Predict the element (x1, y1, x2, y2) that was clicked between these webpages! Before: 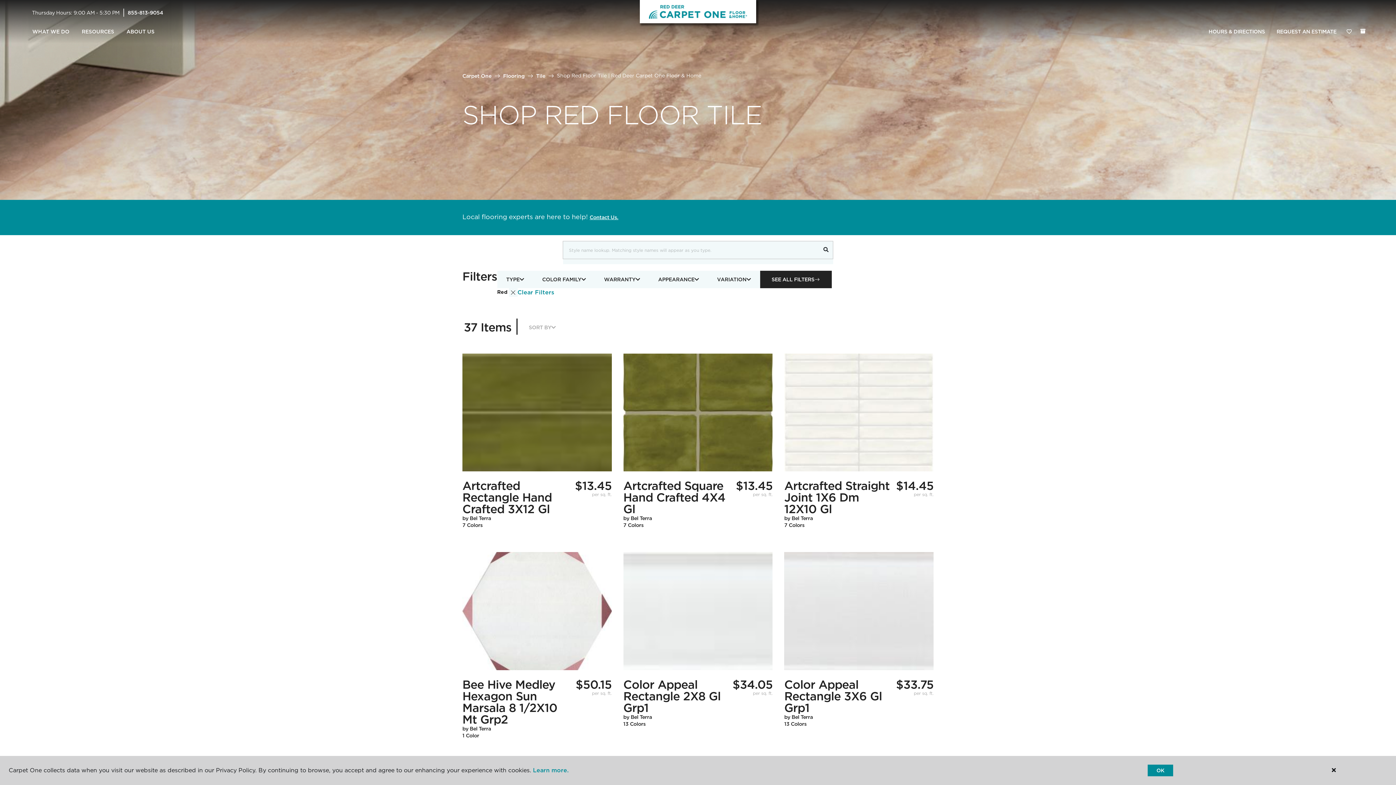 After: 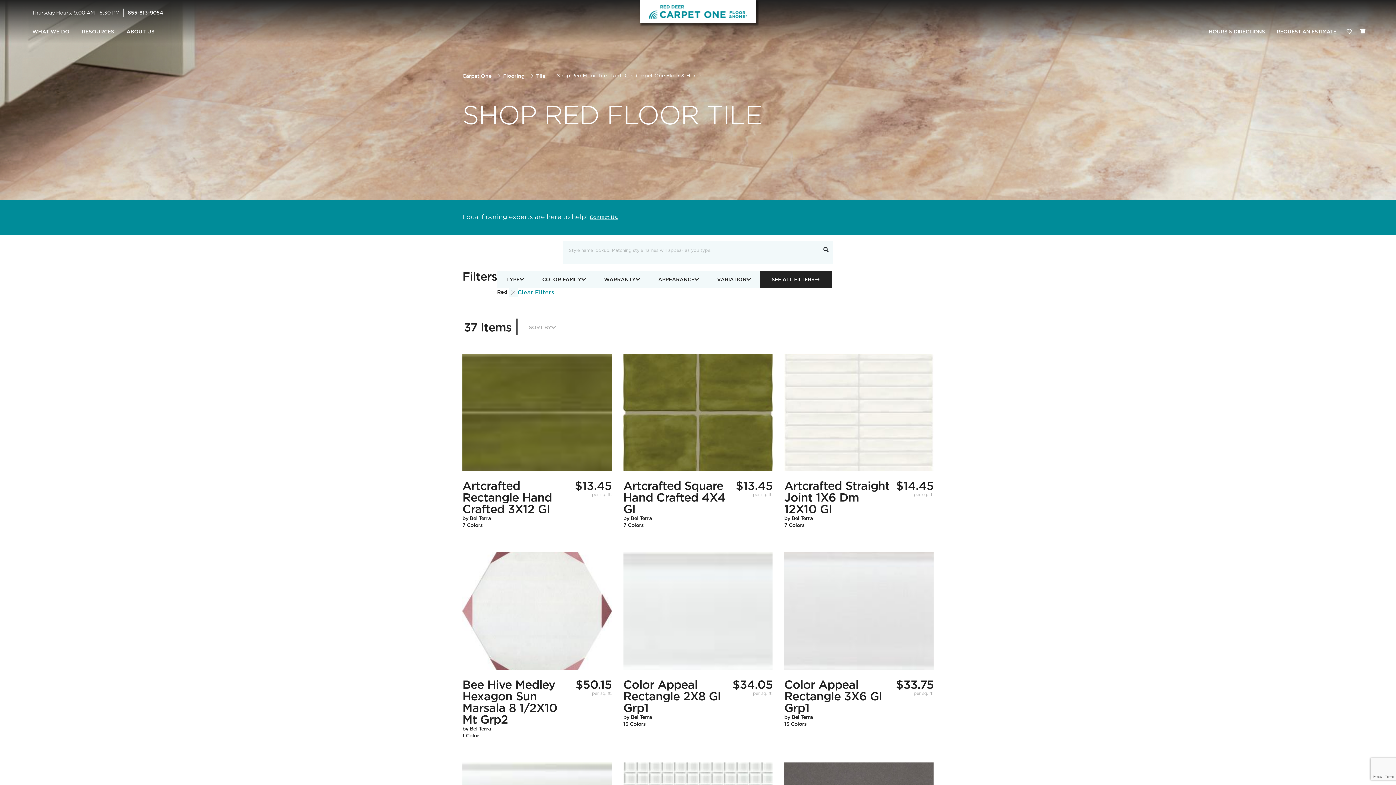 Action: label: OK bbox: (1148, 765, 1173, 776)